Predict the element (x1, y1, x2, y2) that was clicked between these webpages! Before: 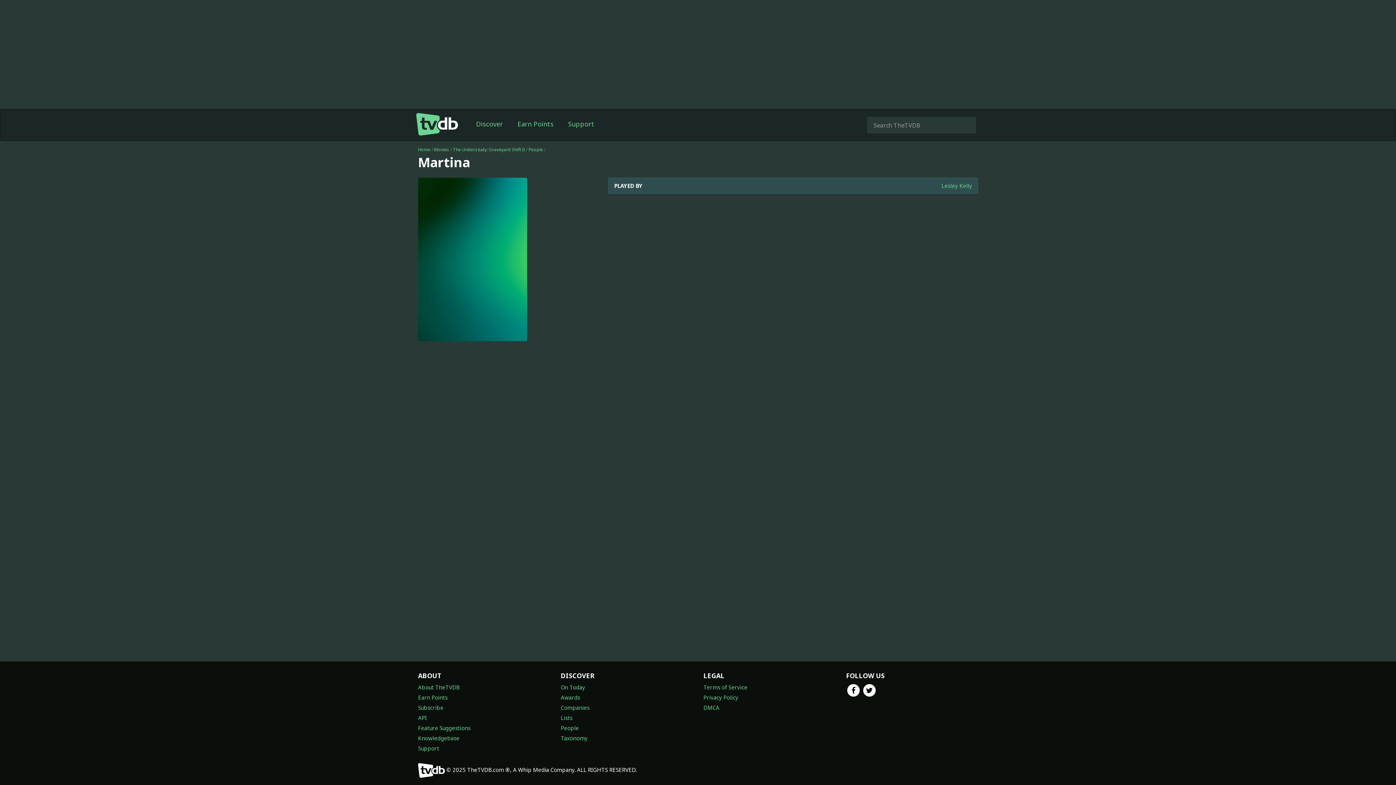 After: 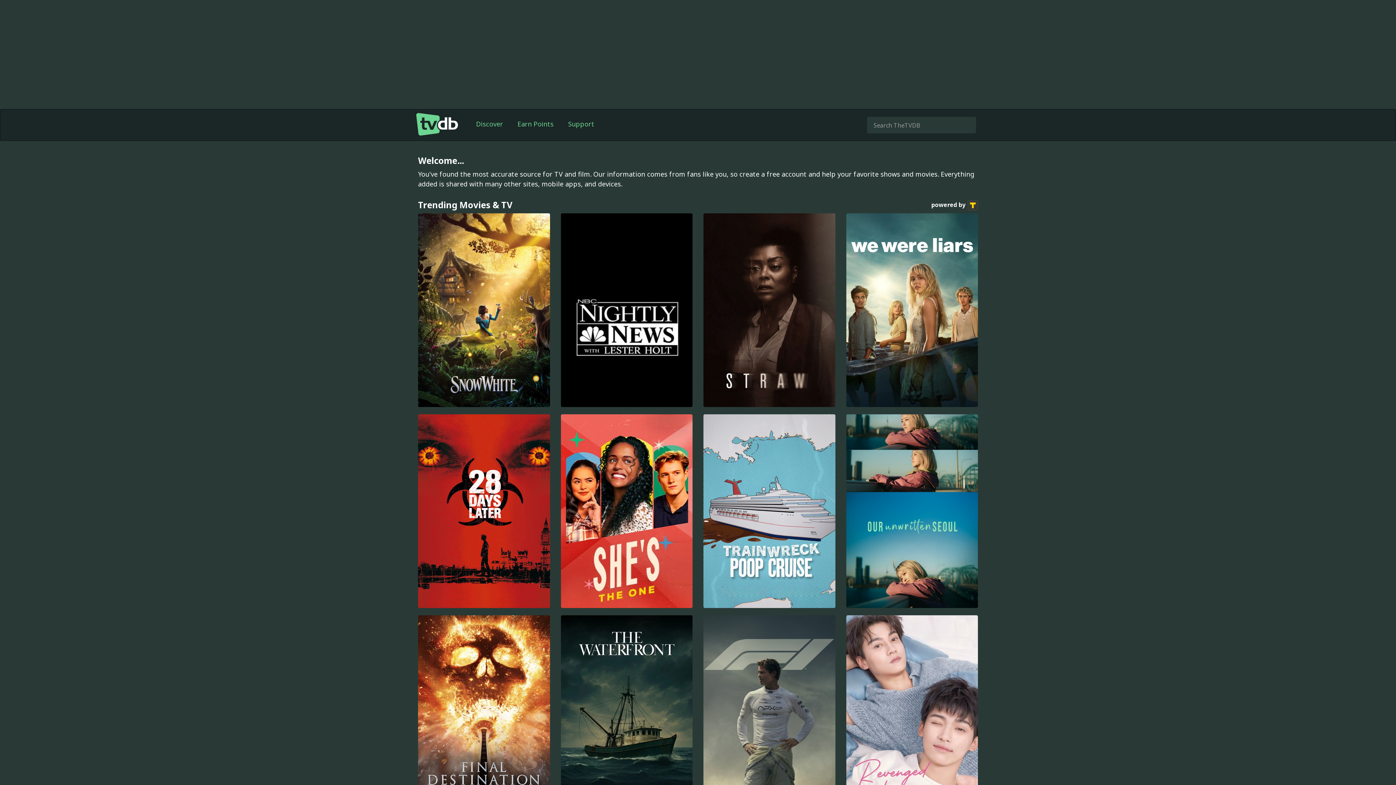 Action: bbox: (418, 766, 445, 773)